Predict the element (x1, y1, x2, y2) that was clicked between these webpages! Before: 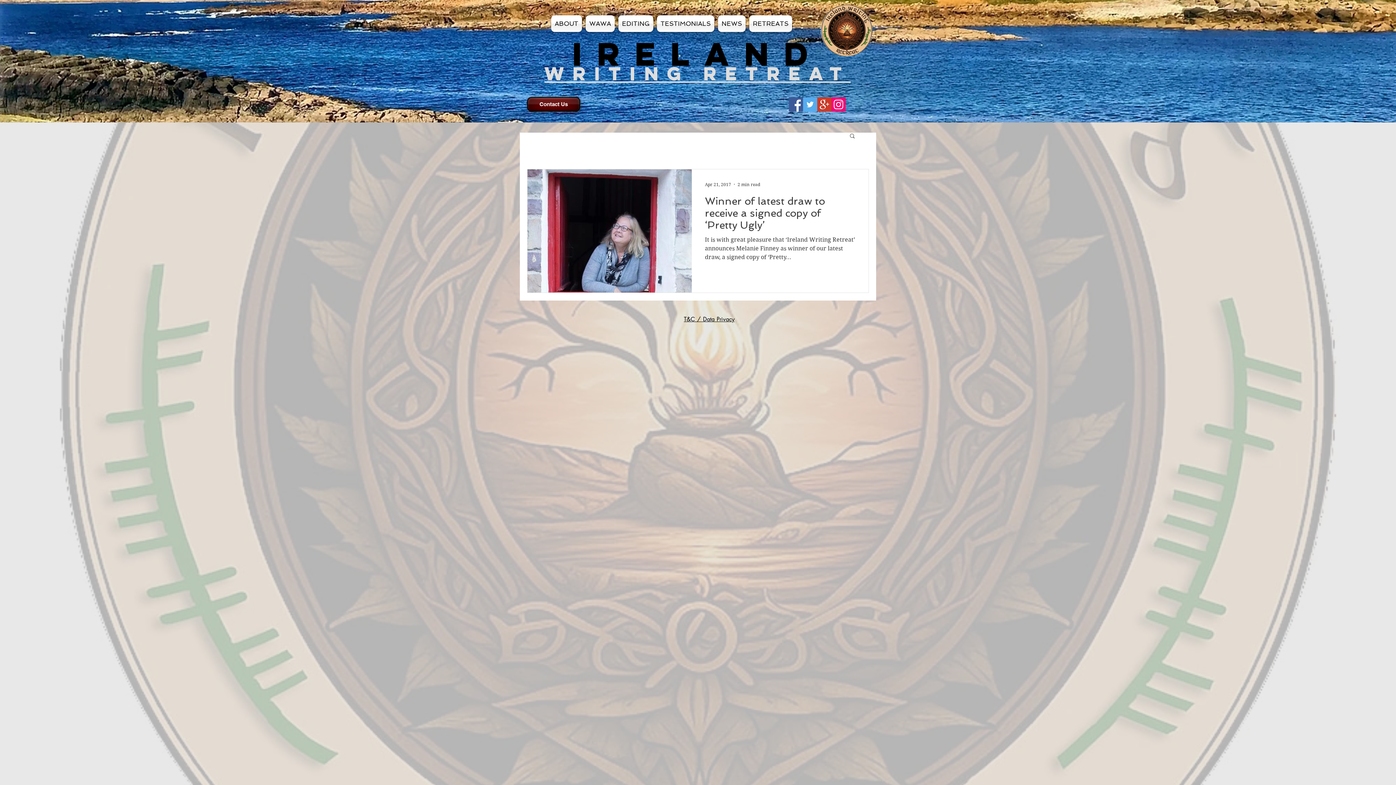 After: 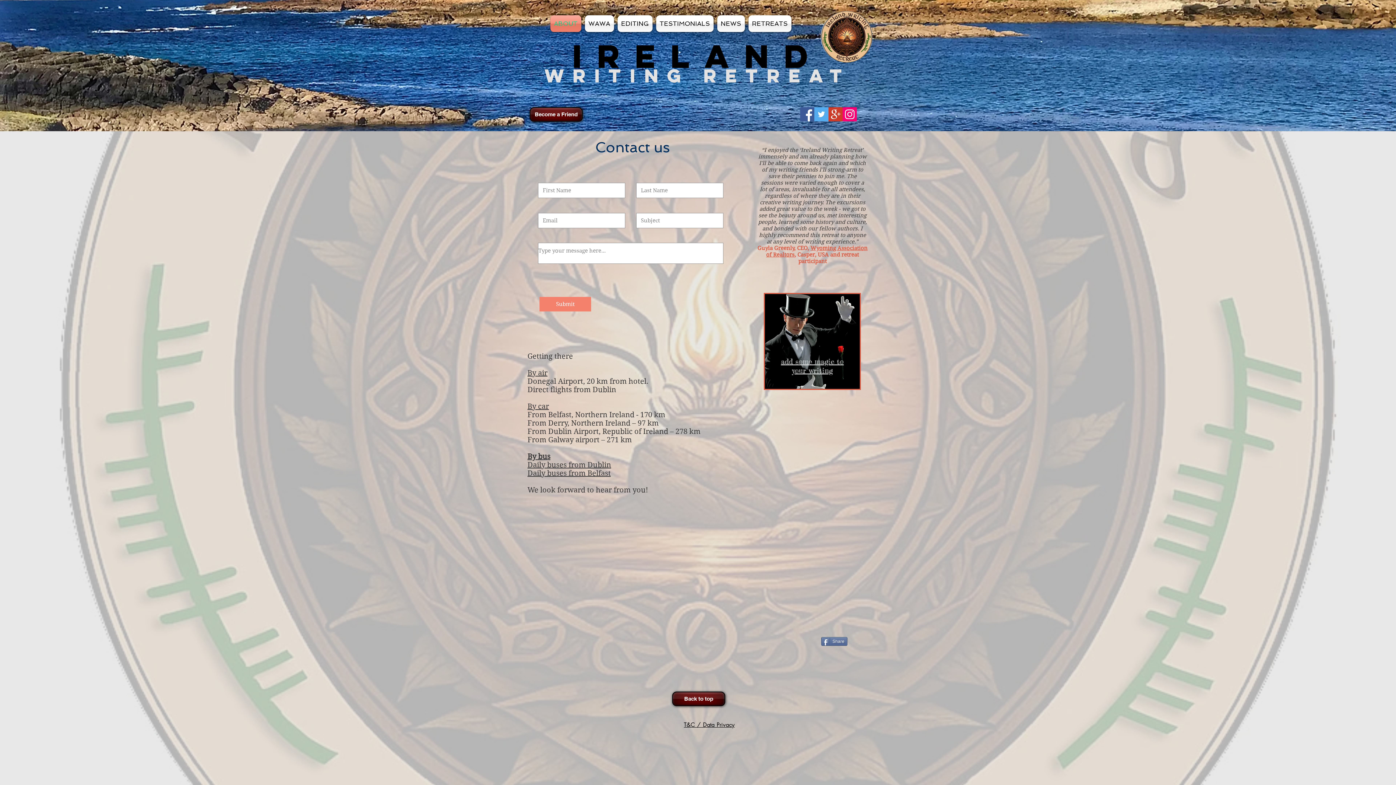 Action: label: Contact Us bbox: (527, 97, 580, 111)